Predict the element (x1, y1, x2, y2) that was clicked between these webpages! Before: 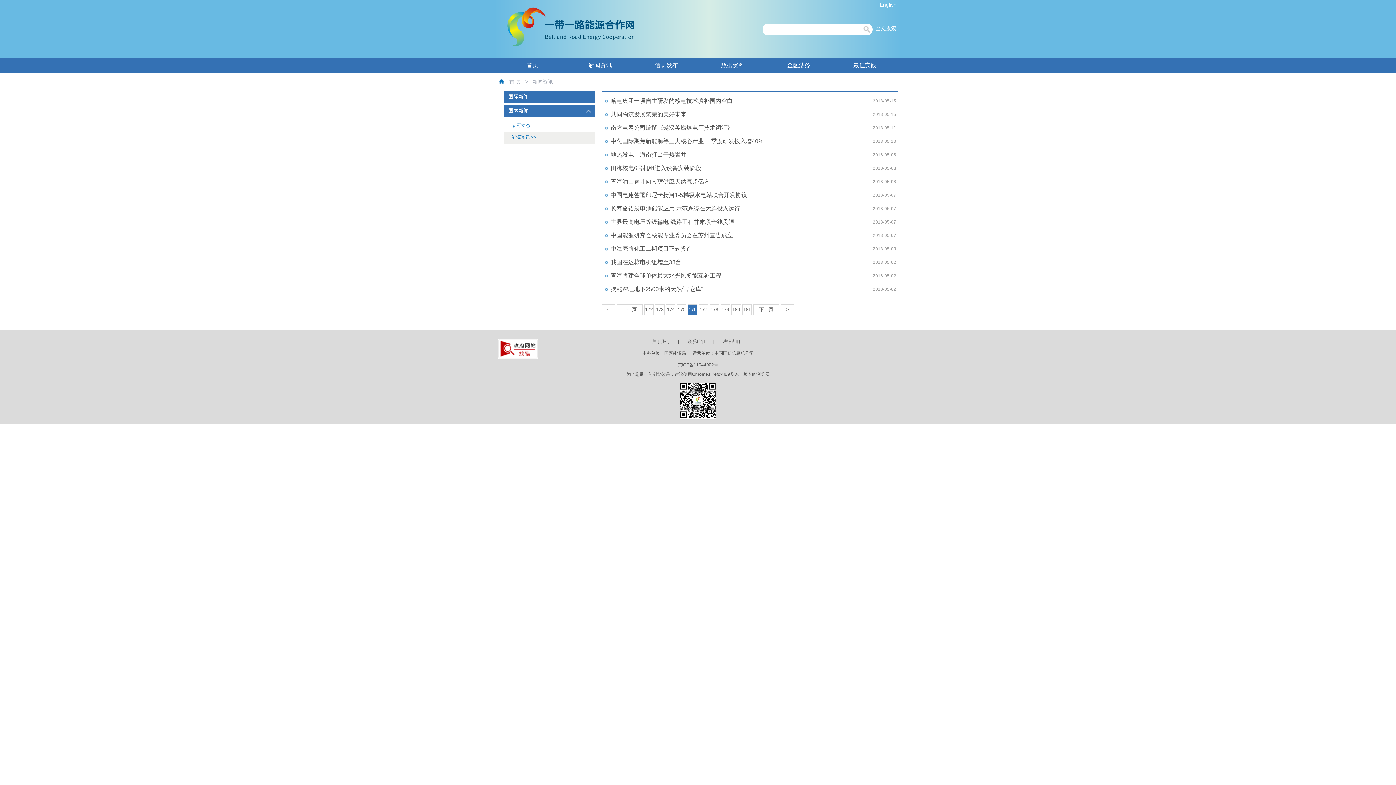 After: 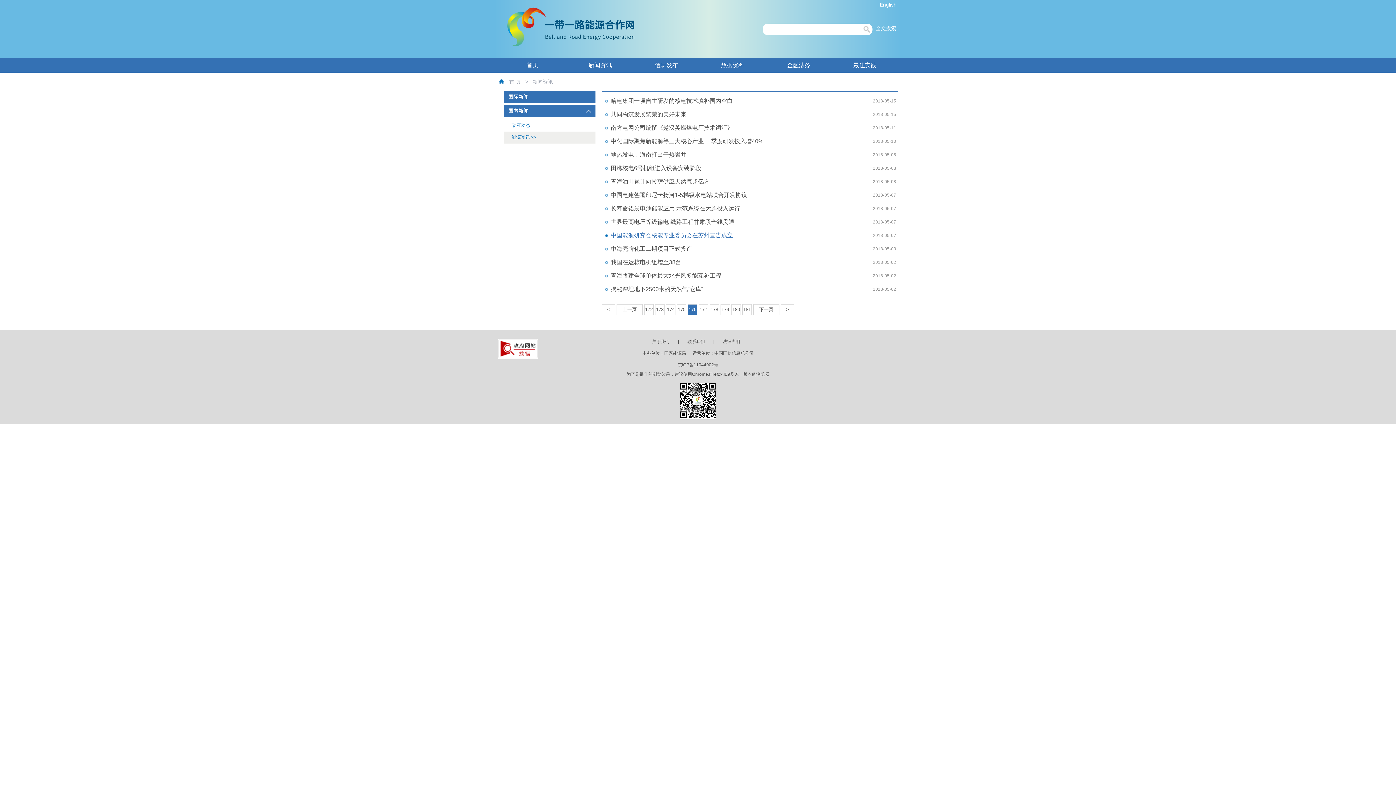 Action: bbox: (603, 231, 865, 239) label: 中国能源研究会核能专业委员会在苏州宣告成立